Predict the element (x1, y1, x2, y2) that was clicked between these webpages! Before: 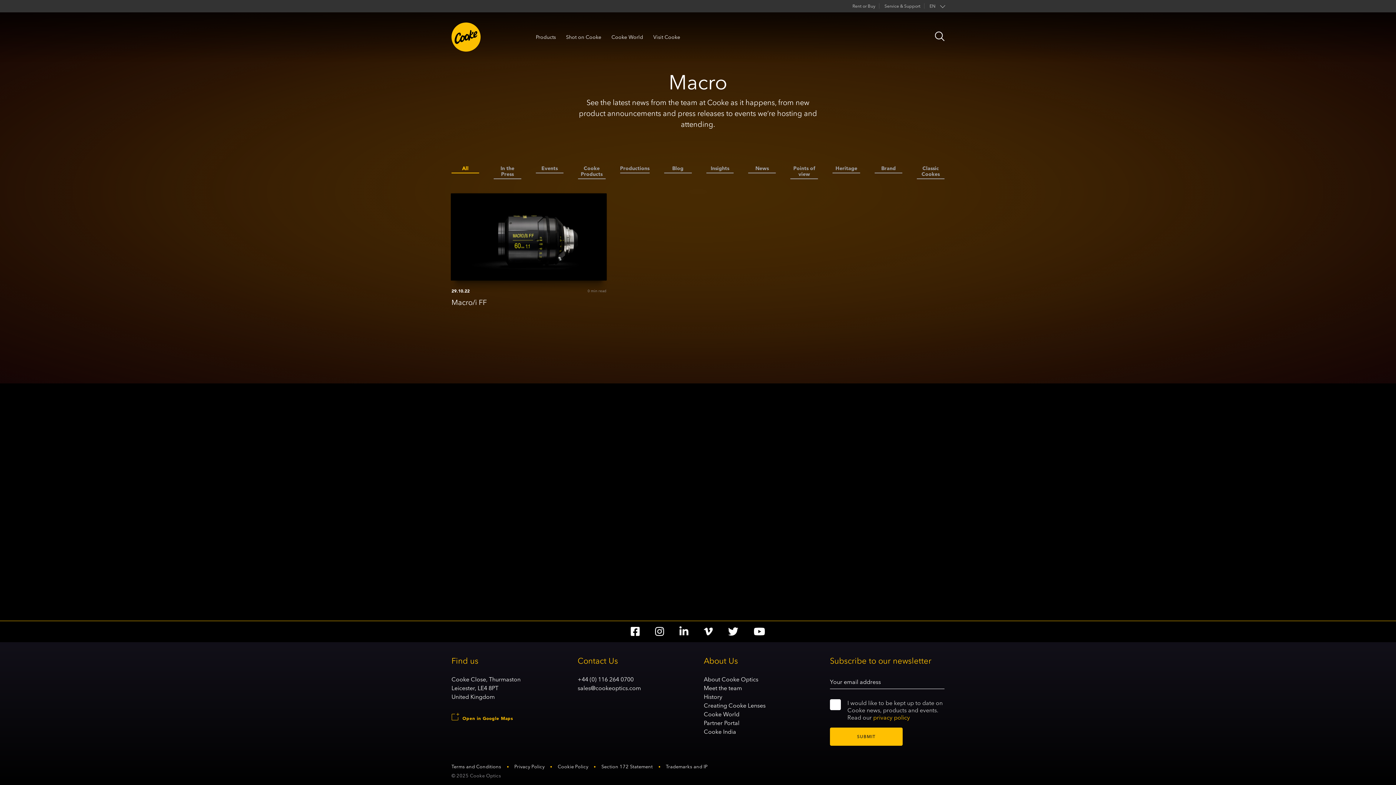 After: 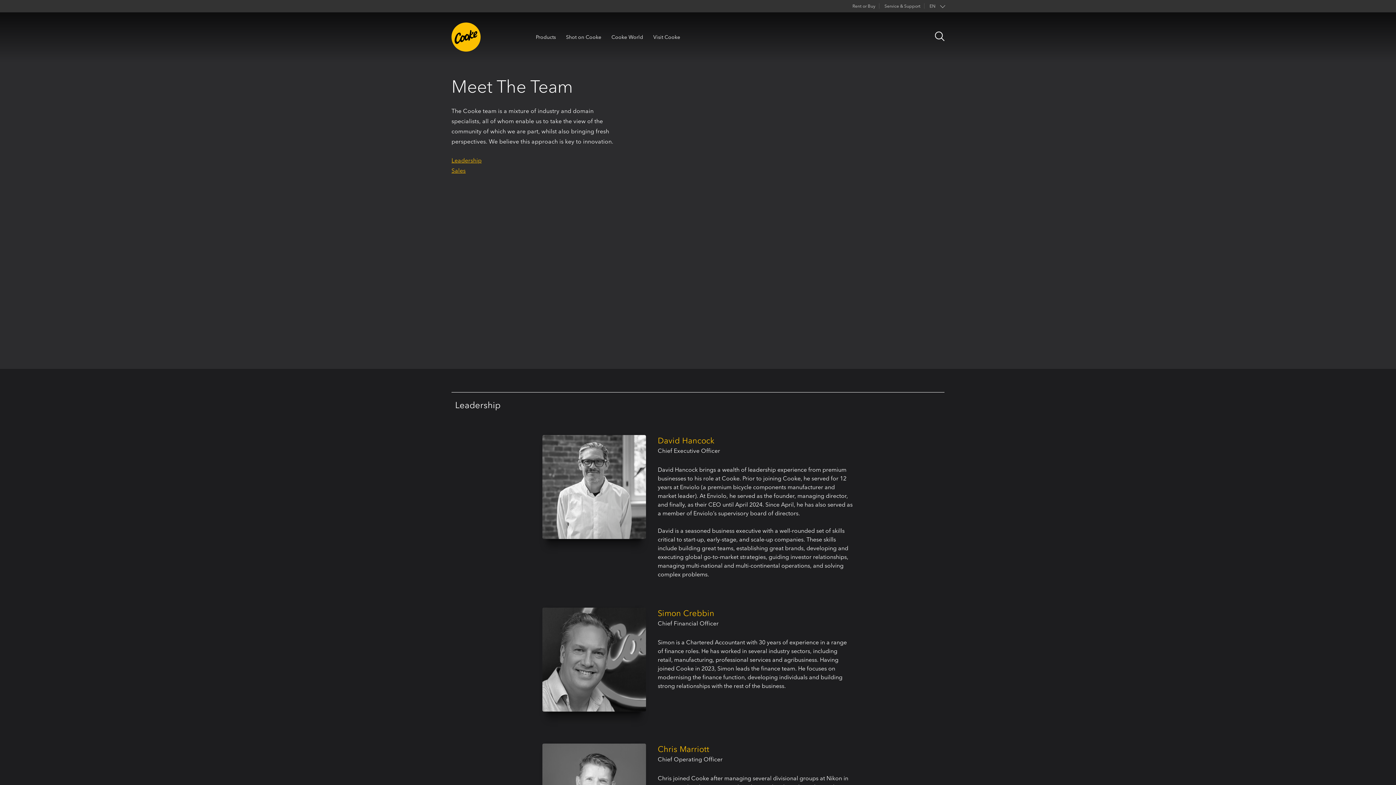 Action: label: Meet the team bbox: (704, 684, 742, 692)